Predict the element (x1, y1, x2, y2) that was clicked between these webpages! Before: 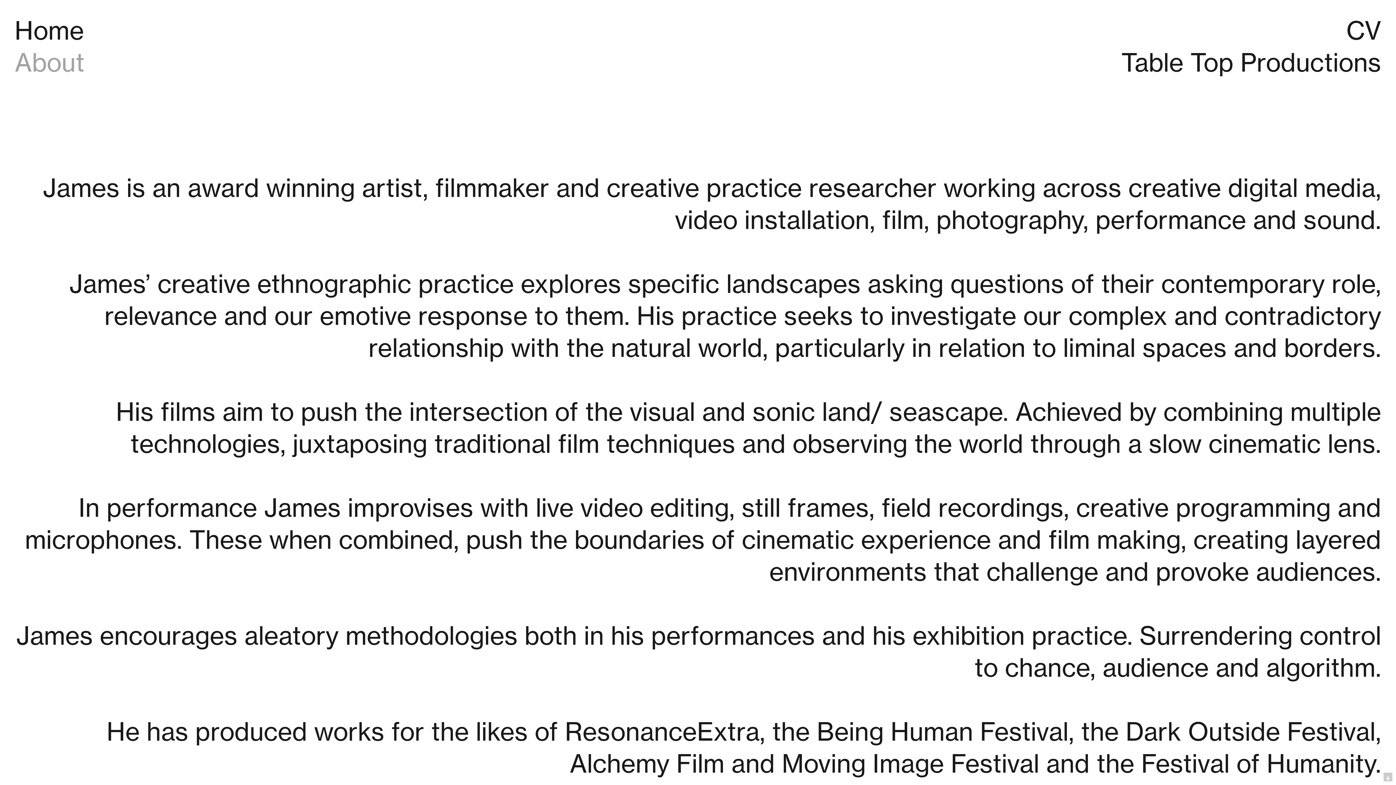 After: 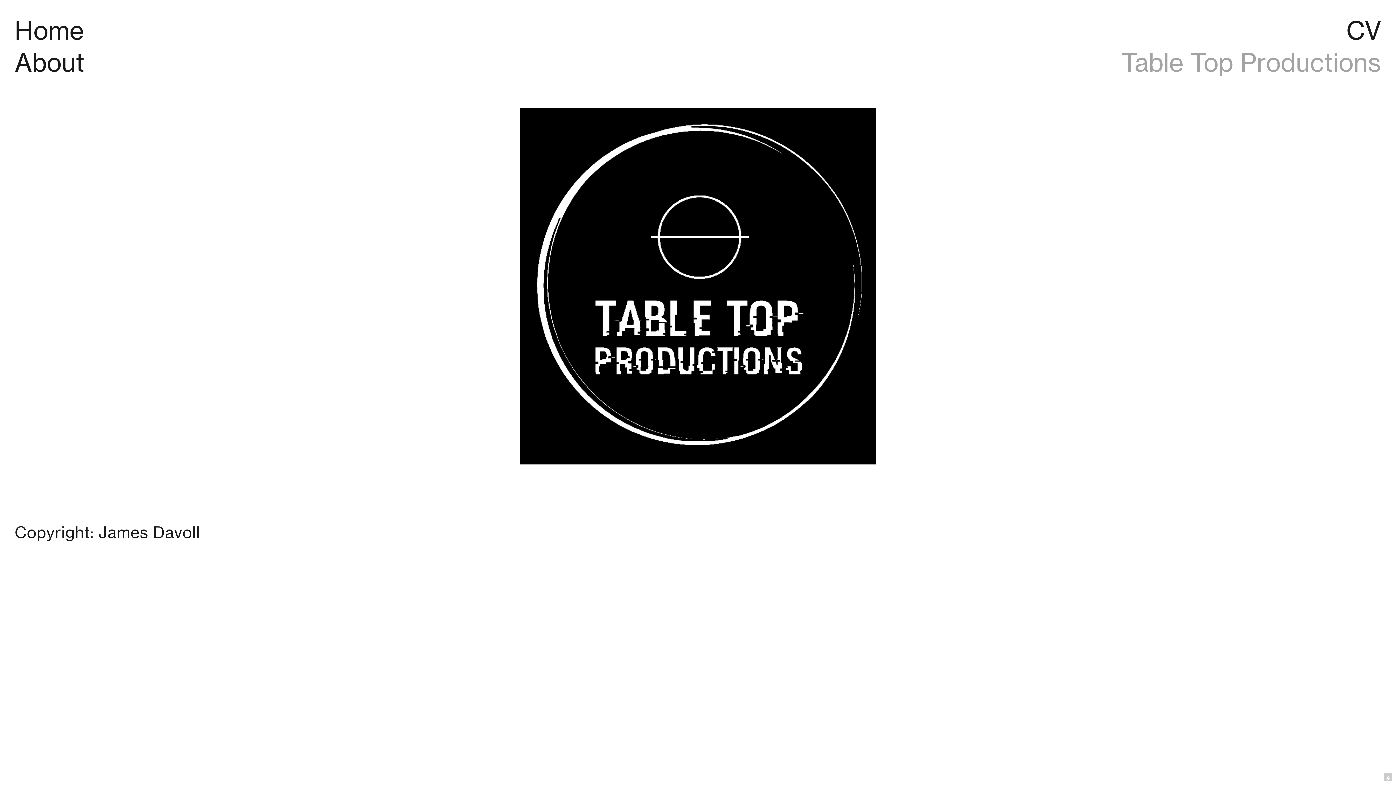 Action: bbox: (1121, 47, 1381, 80) label: Table Top Productions